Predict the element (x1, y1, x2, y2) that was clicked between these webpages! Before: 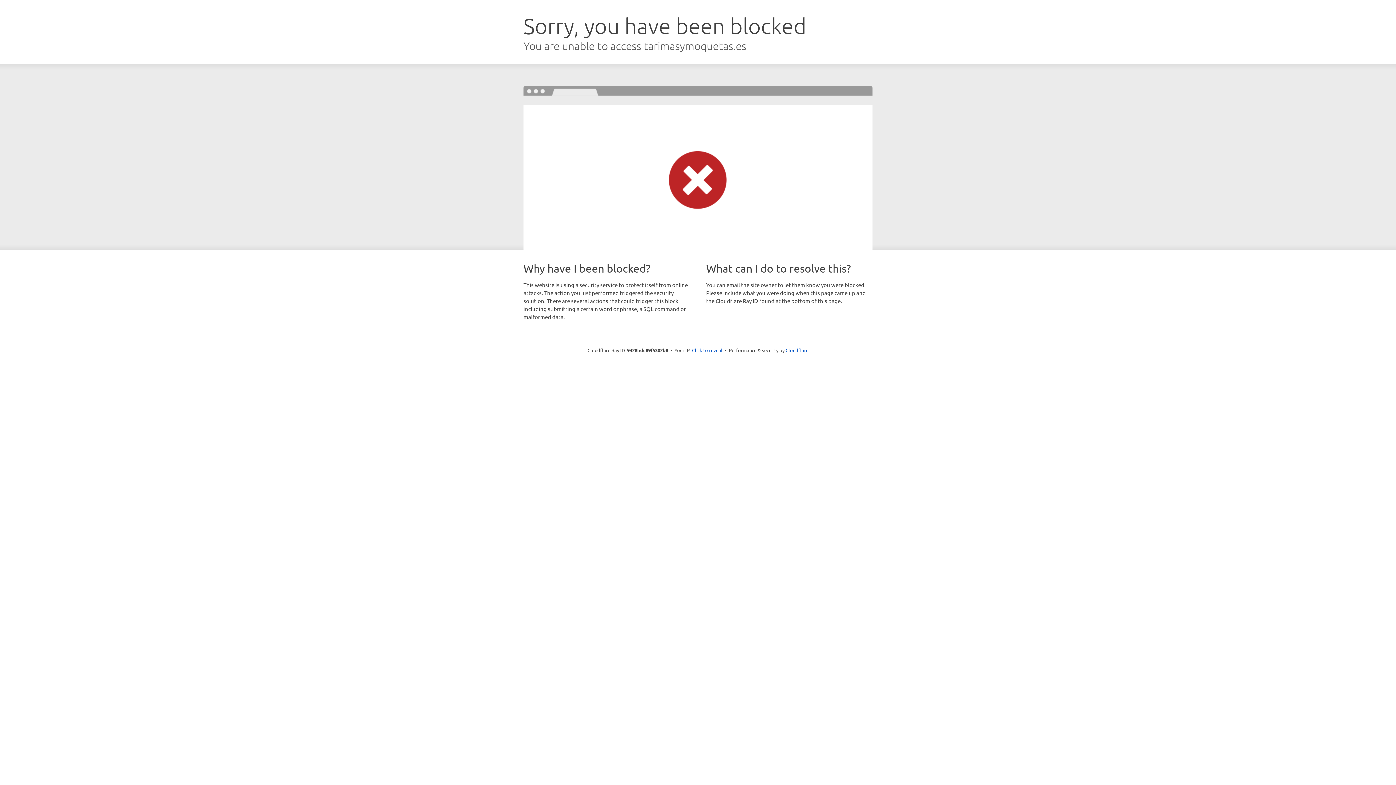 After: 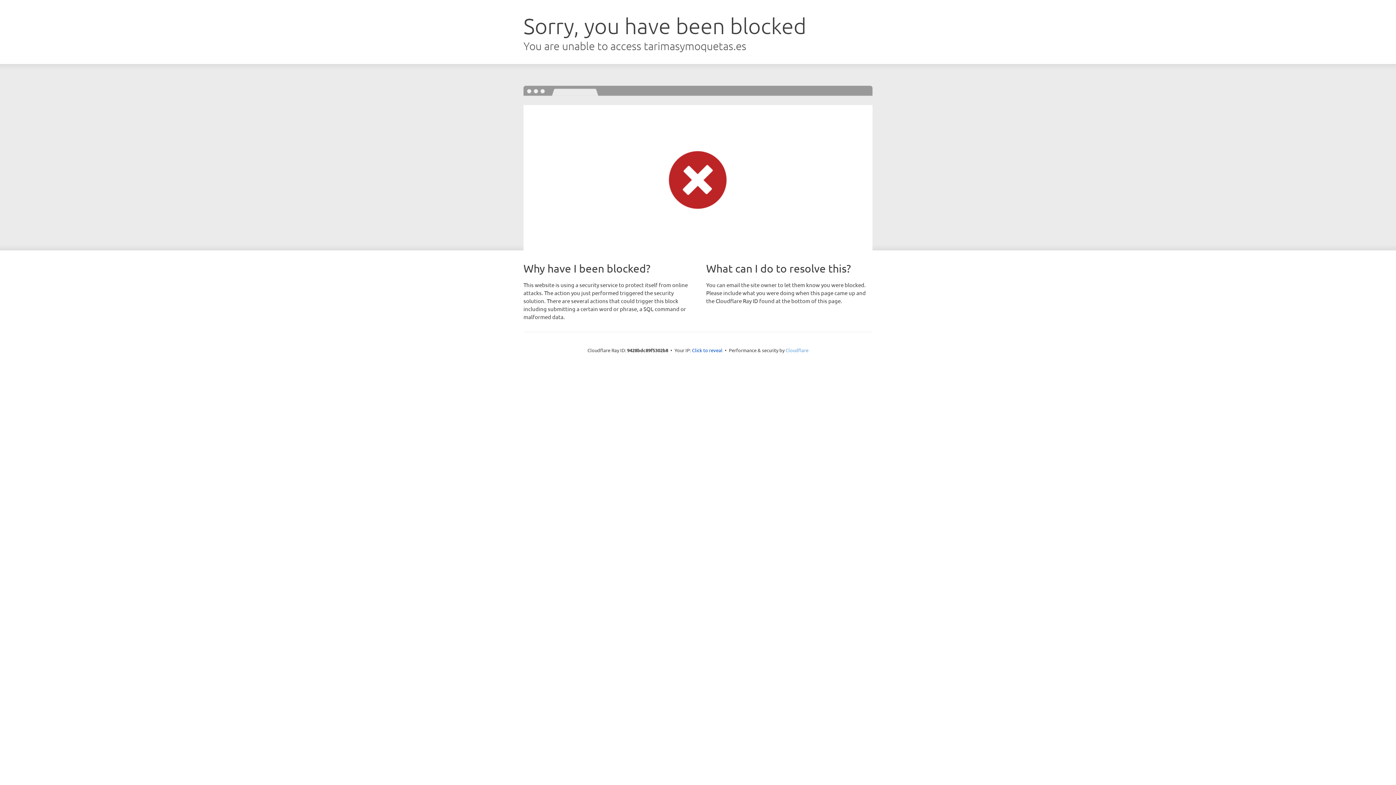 Action: bbox: (785, 347, 808, 353) label: Cloudflare